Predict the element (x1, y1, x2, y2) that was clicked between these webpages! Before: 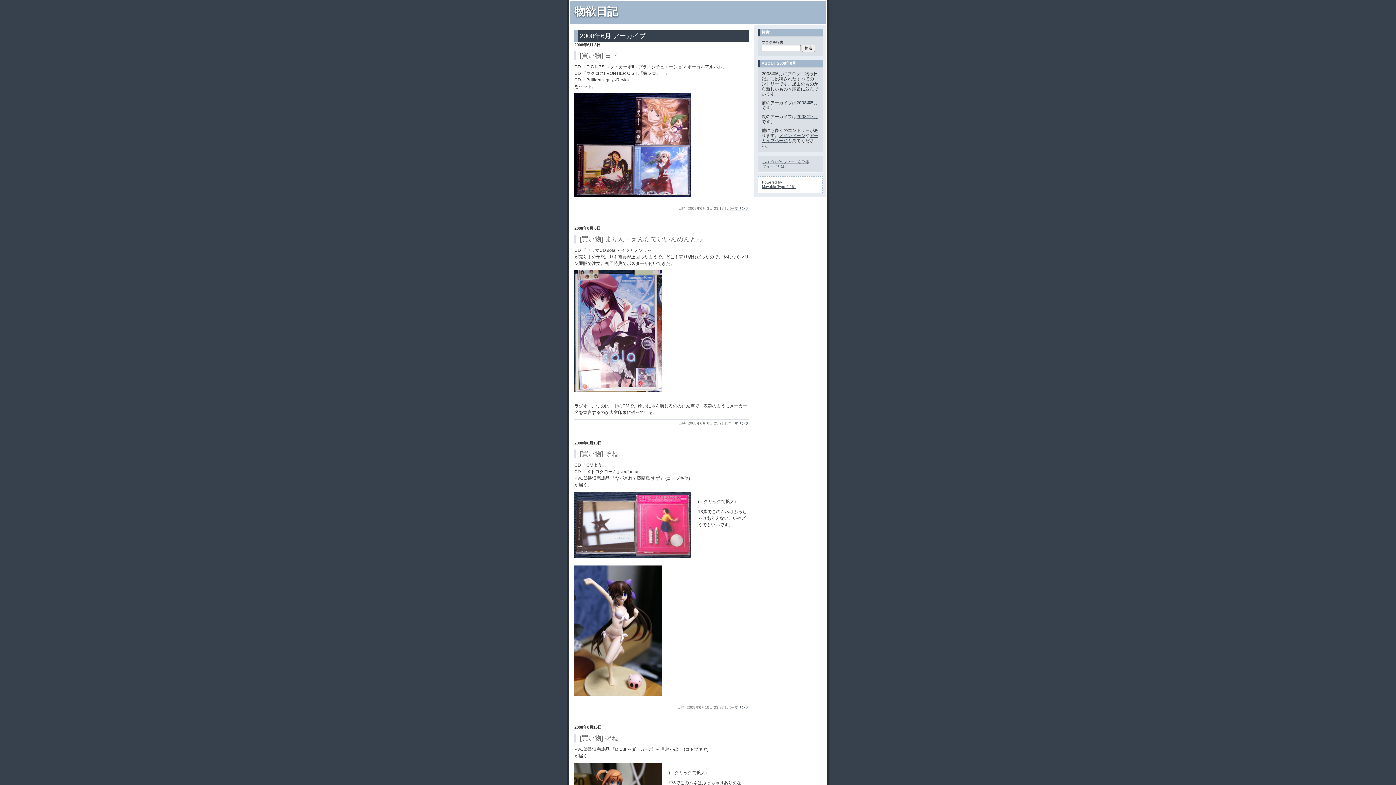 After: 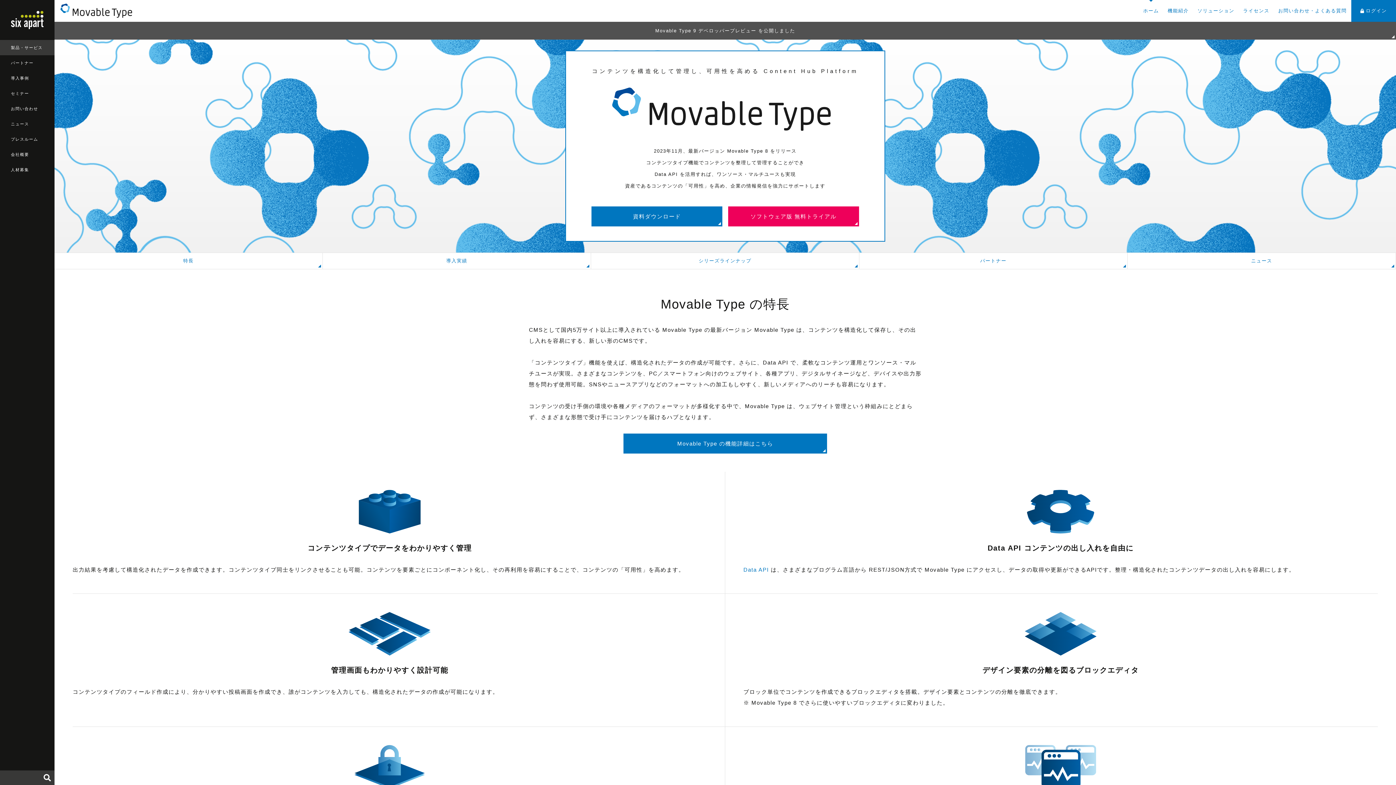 Action: label: Movable Type 4.261 bbox: (762, 184, 796, 188)